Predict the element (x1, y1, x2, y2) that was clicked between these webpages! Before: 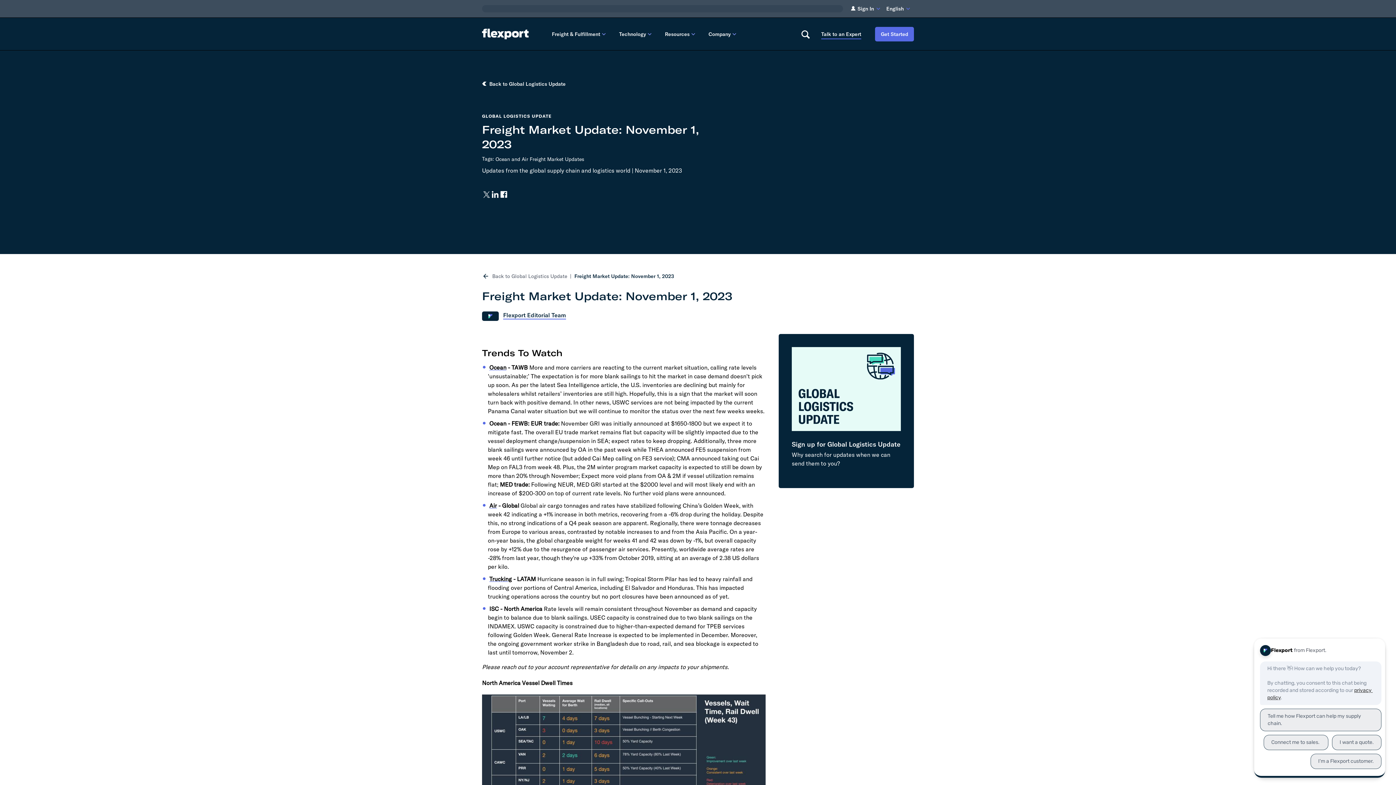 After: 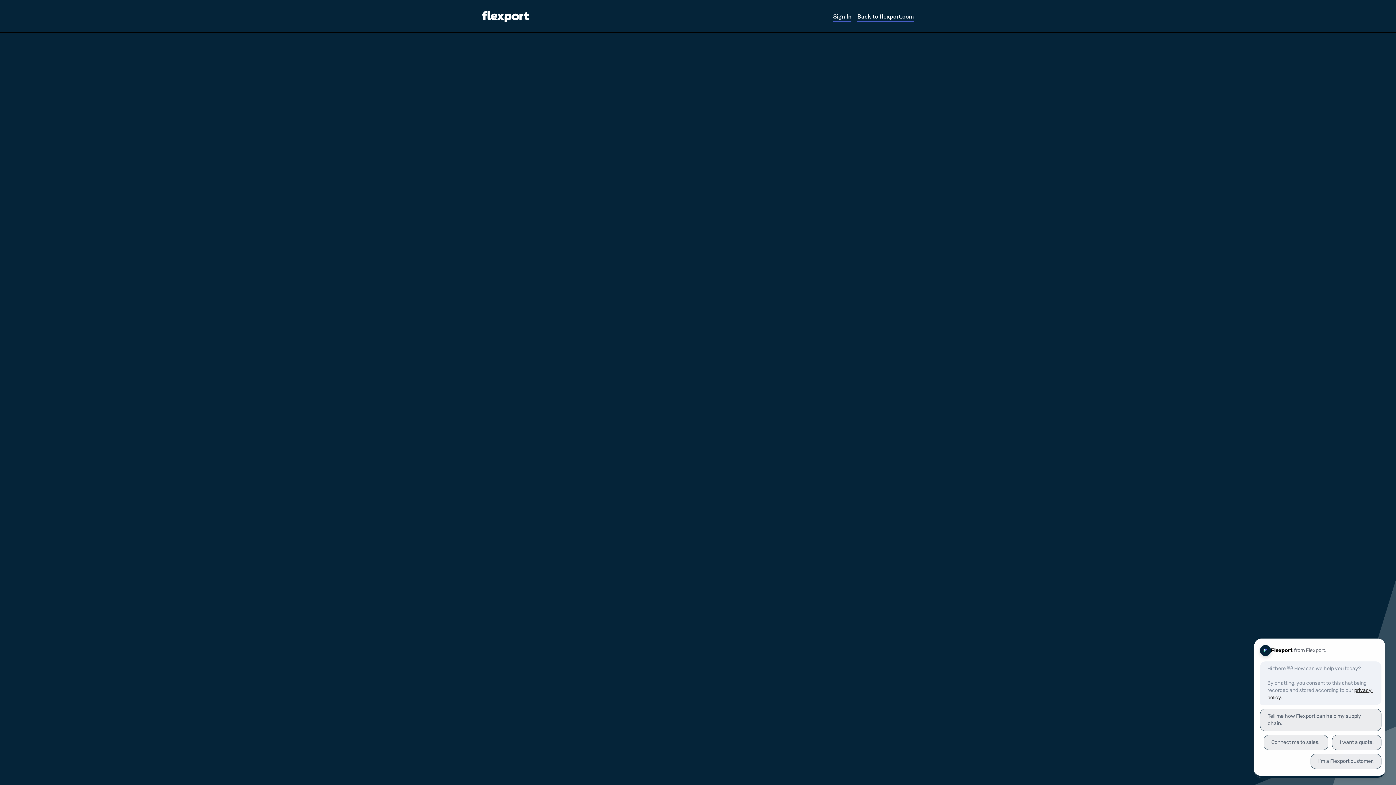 Action: bbox: (821, 30, 861, 37) label: Talk to an Expert